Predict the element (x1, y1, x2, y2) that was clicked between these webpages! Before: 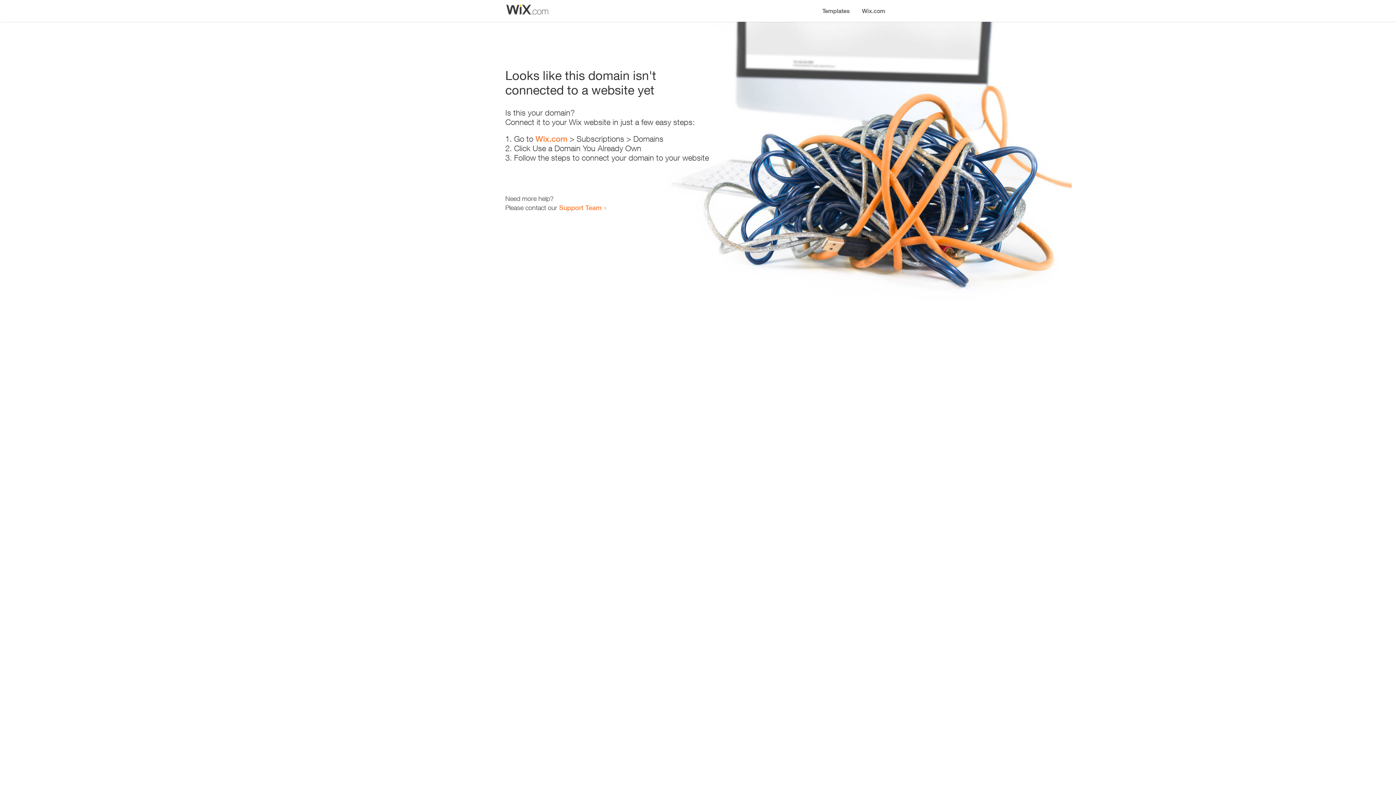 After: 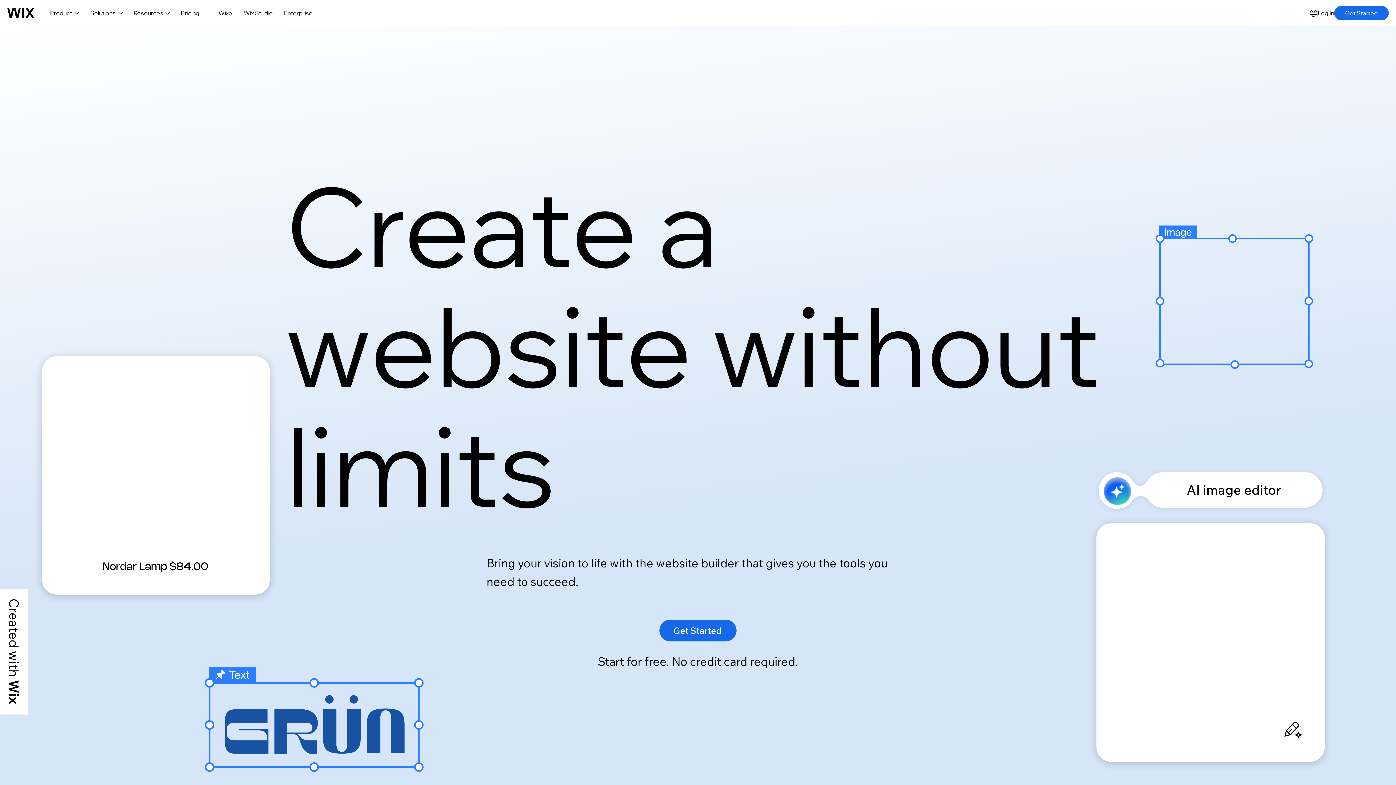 Action: bbox: (535, 134, 567, 143) label: Wix.com